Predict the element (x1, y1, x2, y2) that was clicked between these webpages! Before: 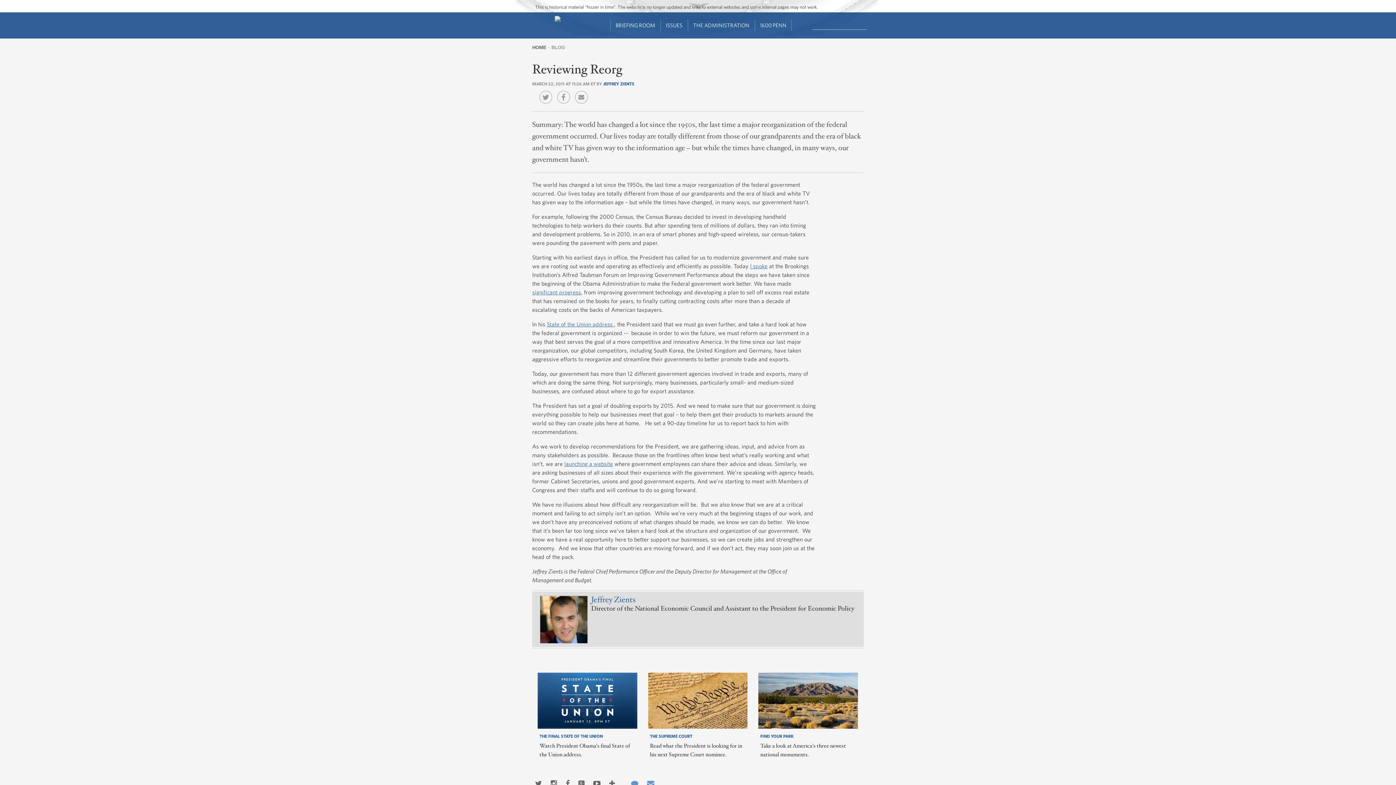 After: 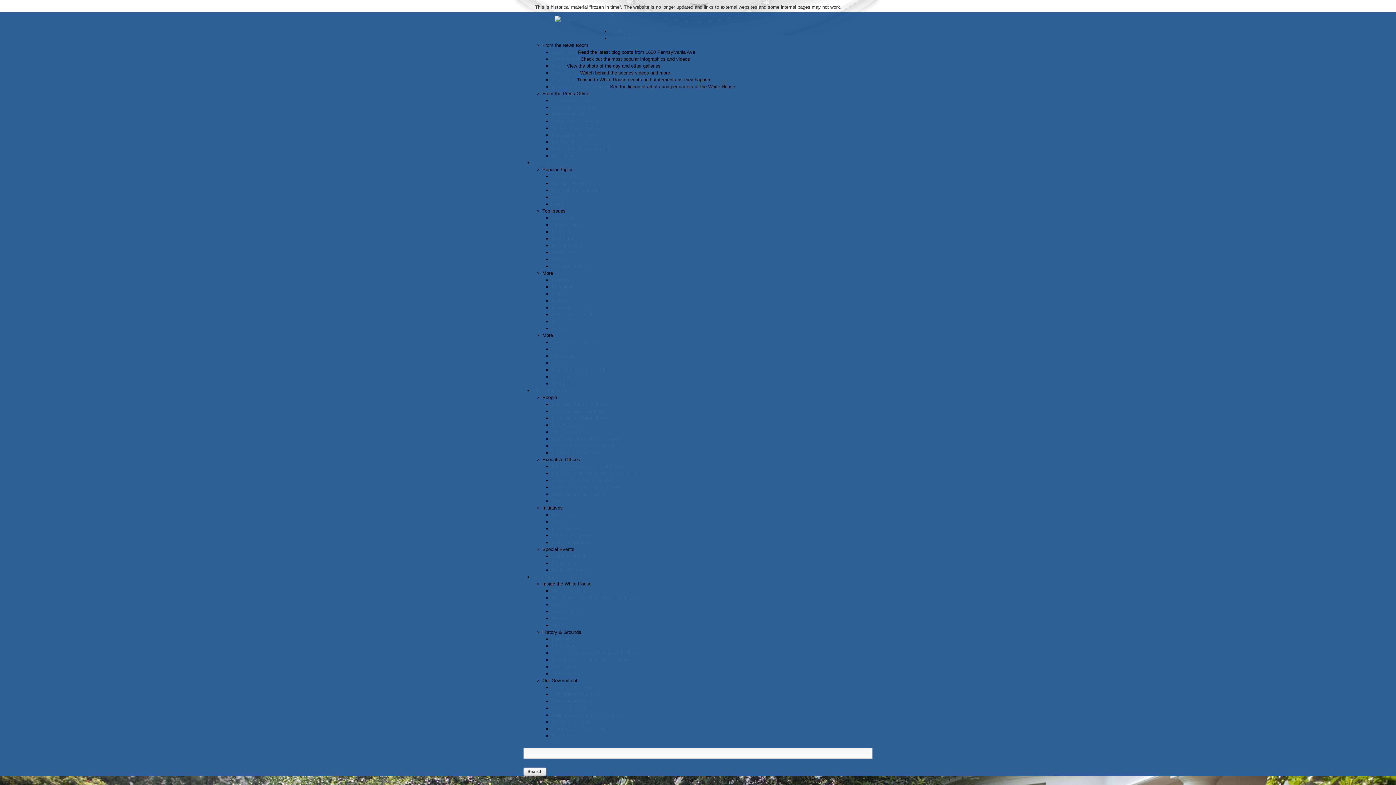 Action: bbox: (554, 16, 572, 22)